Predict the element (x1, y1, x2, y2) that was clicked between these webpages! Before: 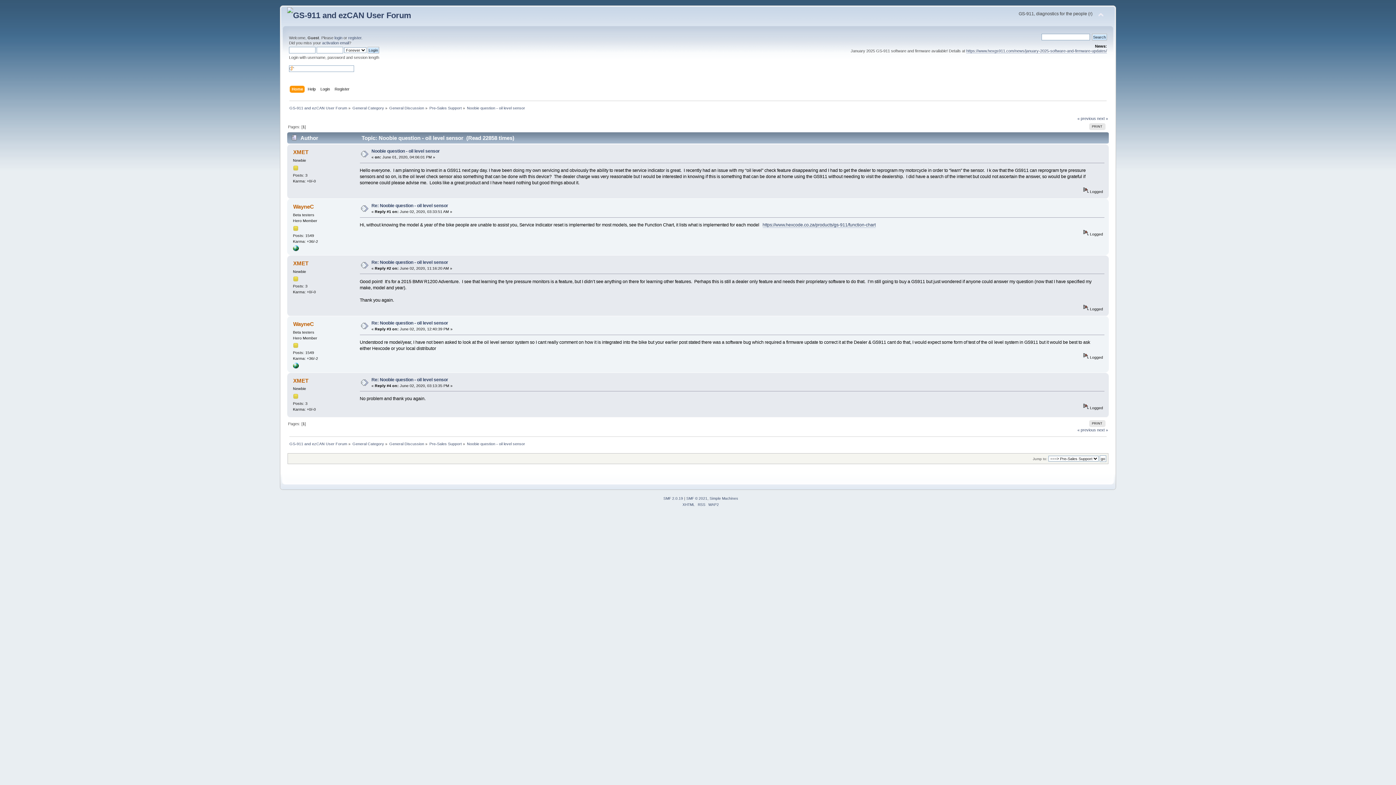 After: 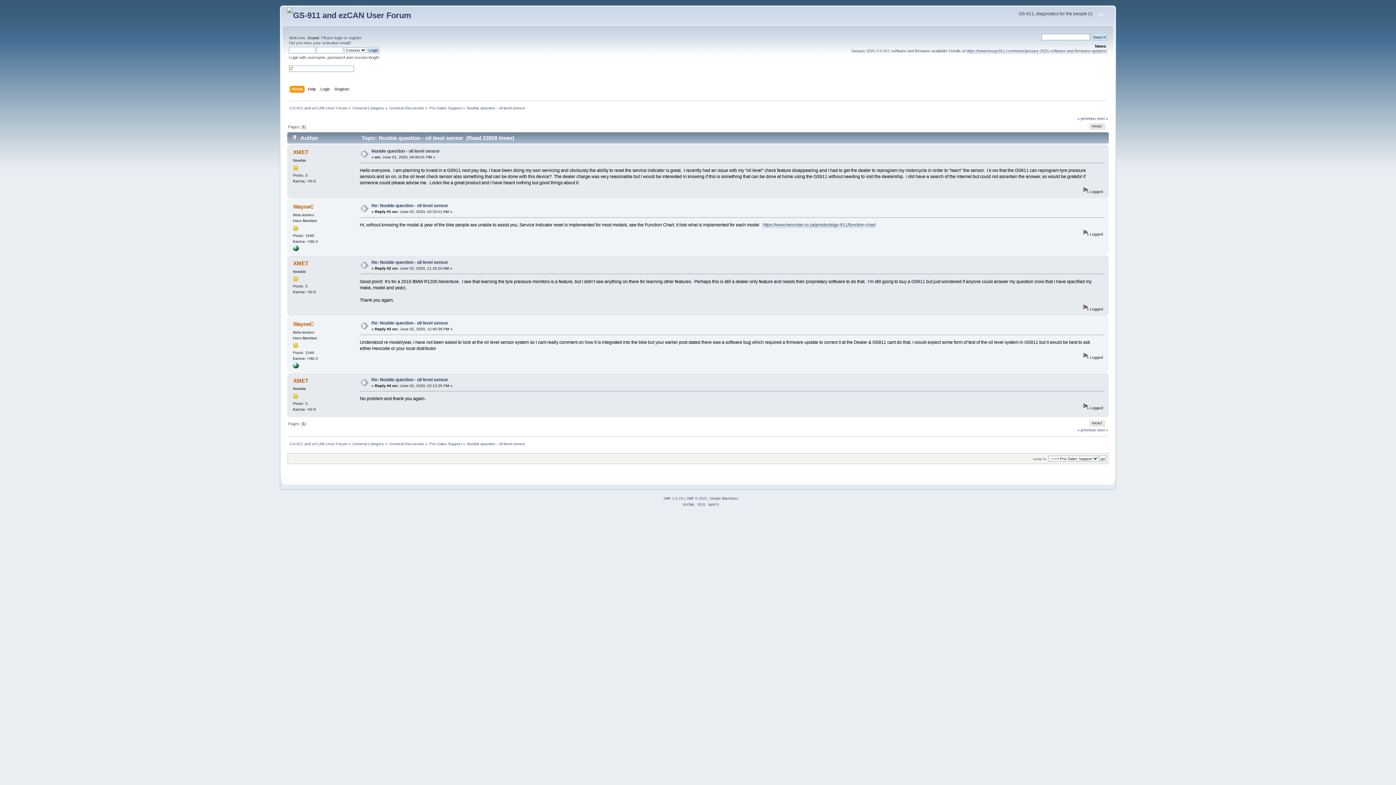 Action: bbox: (371, 148, 439, 153) label: Noobie question - oil level sensor